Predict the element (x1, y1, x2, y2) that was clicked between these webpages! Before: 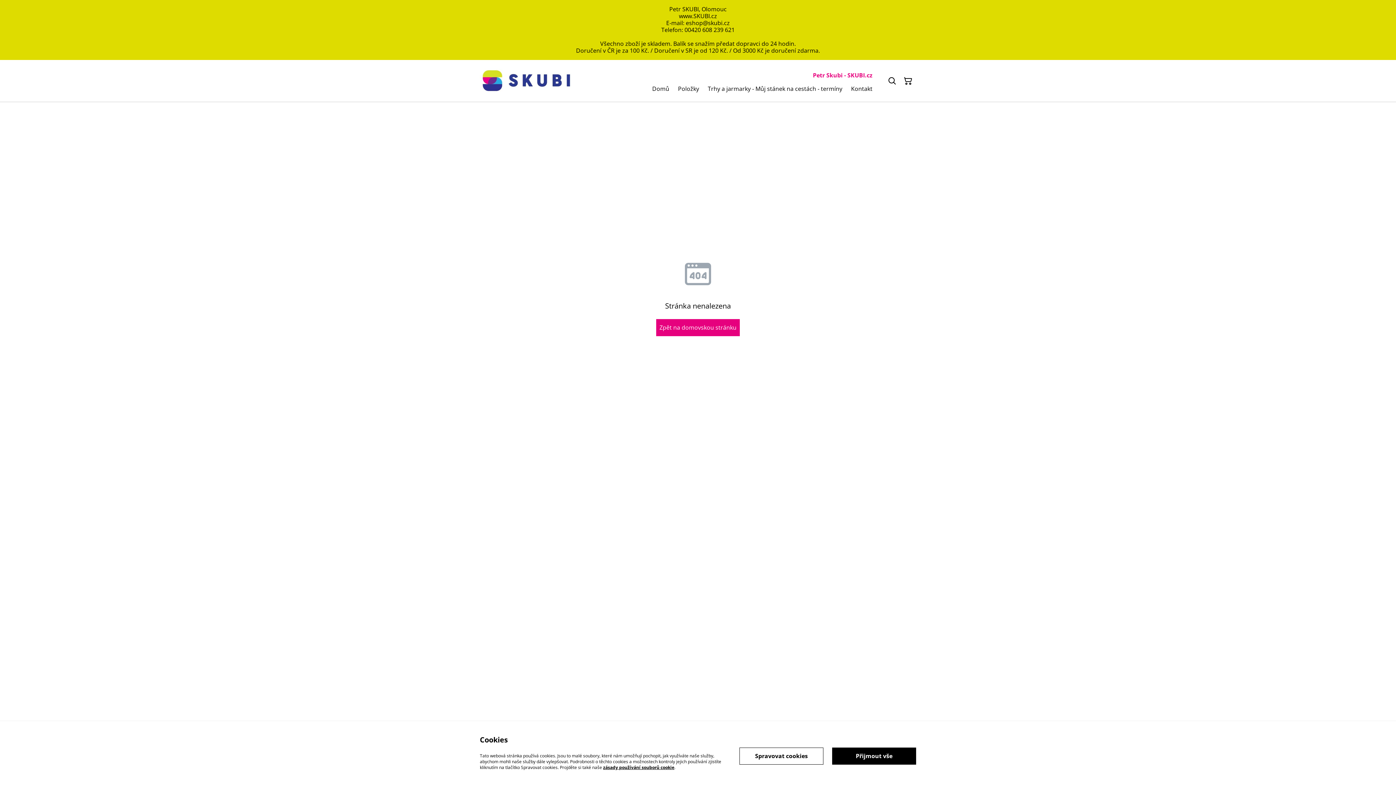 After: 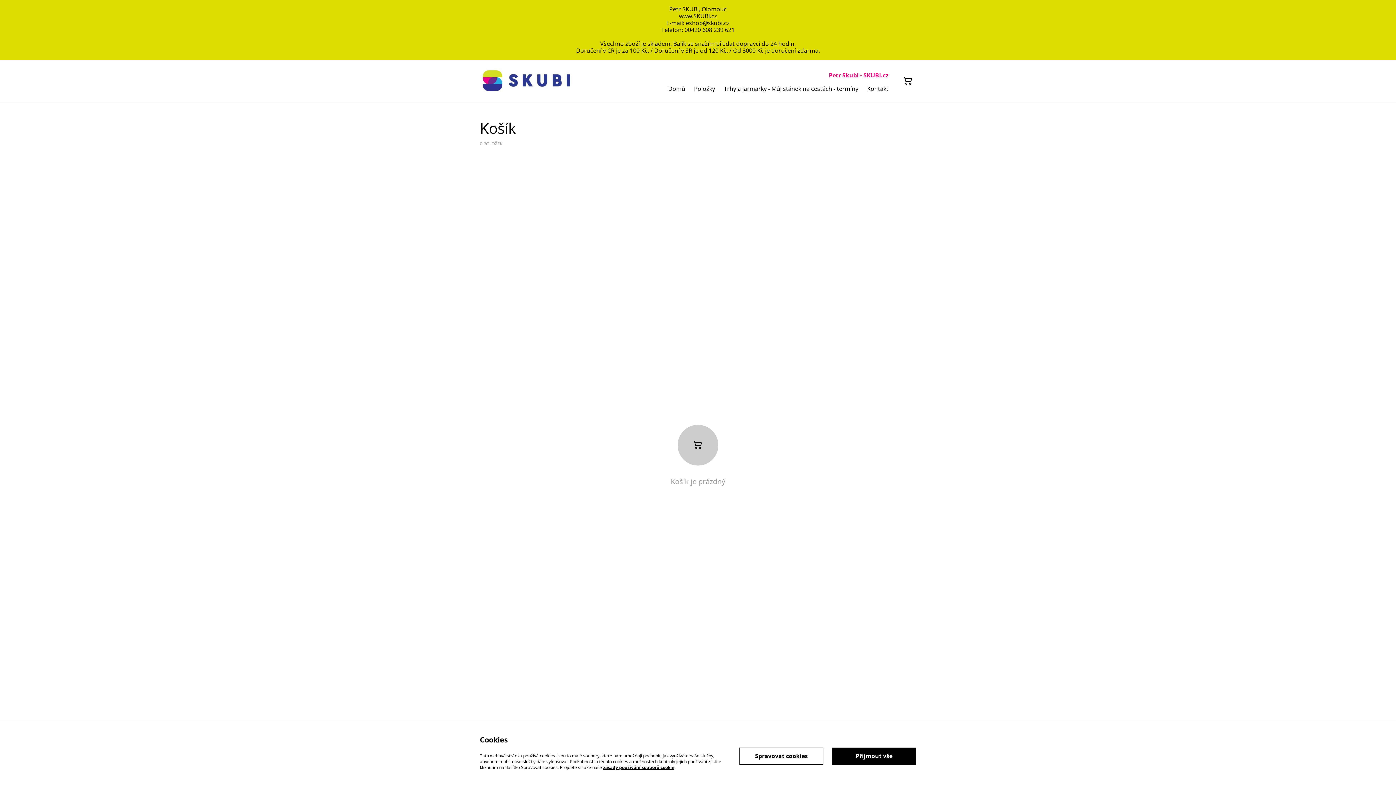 Action: bbox: (900, 72, 916, 88) label: Košík